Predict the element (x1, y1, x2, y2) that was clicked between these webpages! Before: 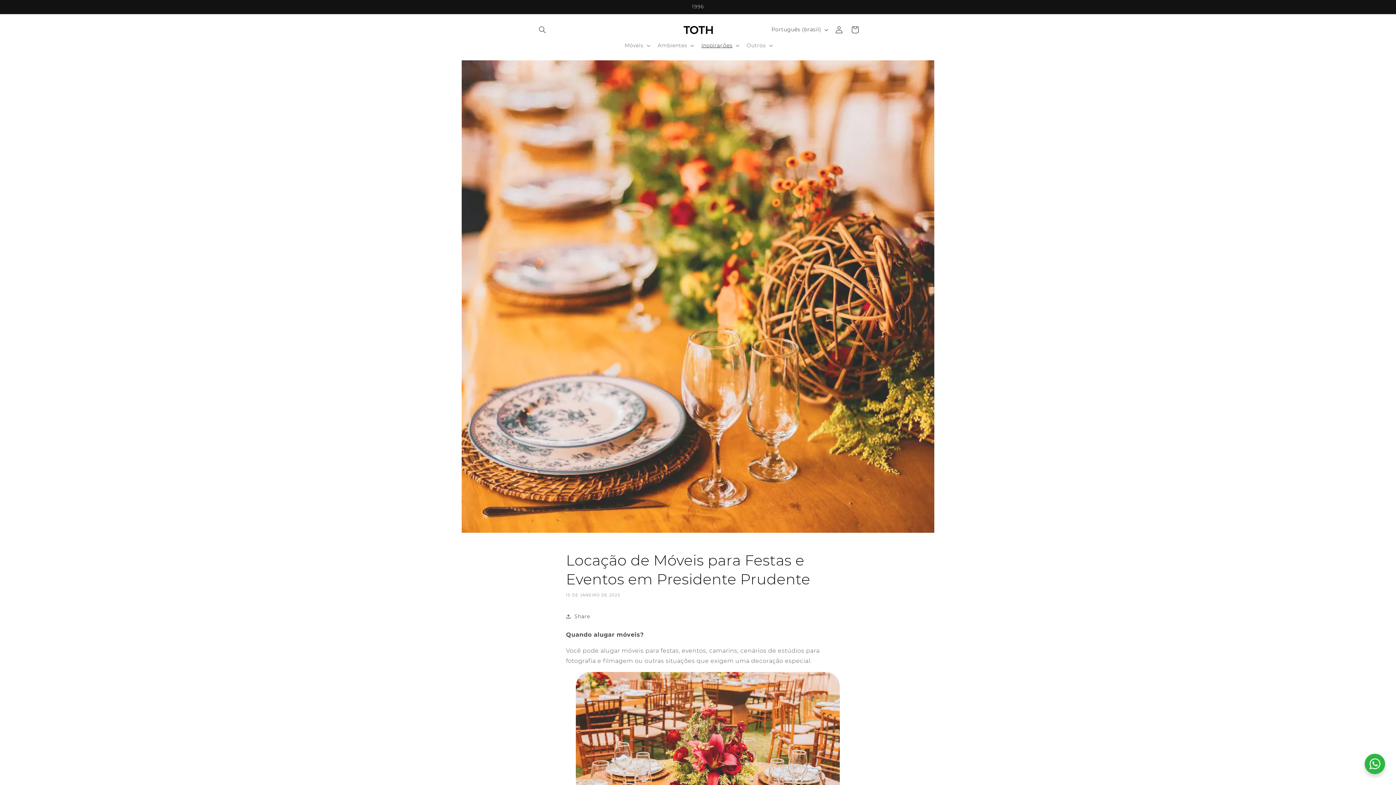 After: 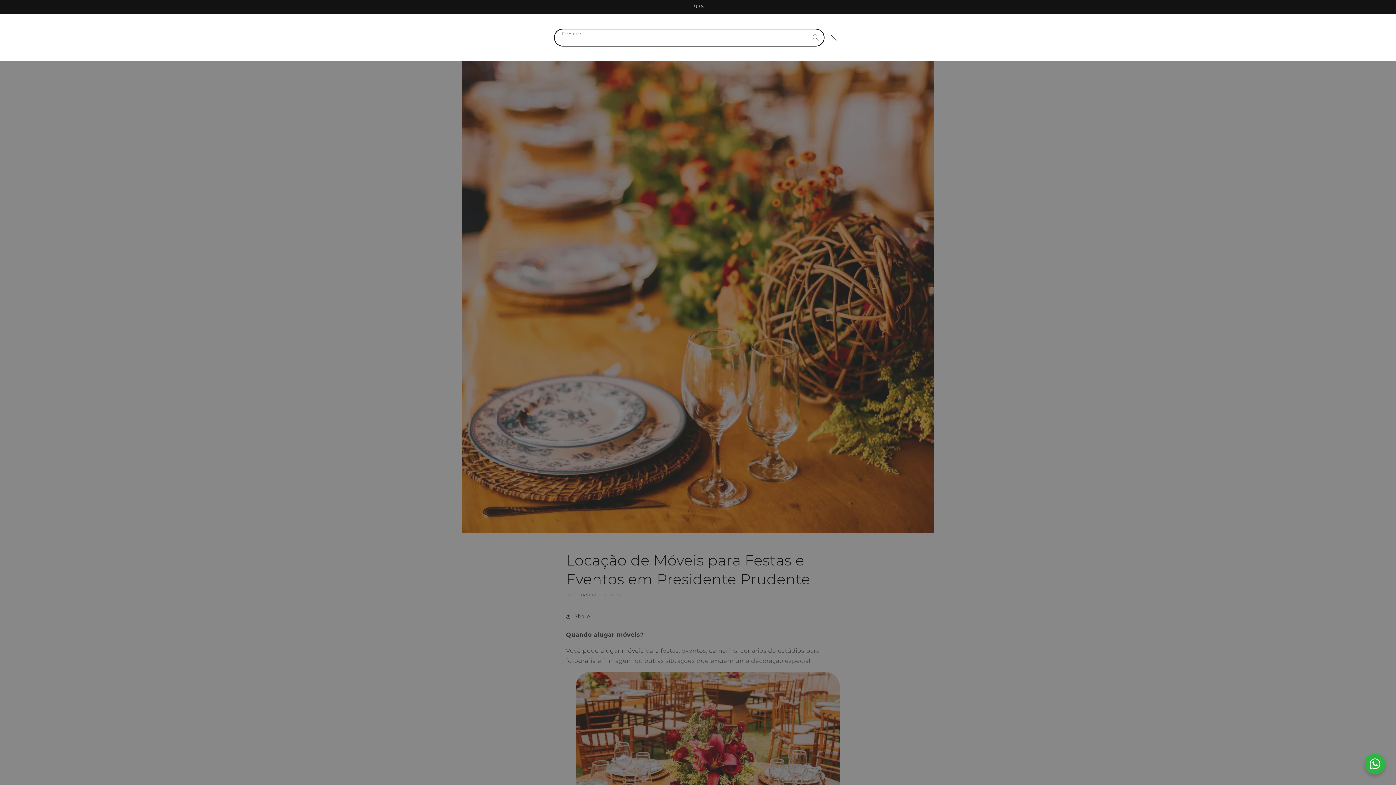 Action: bbox: (534, 21, 550, 37) label: Pesquisar